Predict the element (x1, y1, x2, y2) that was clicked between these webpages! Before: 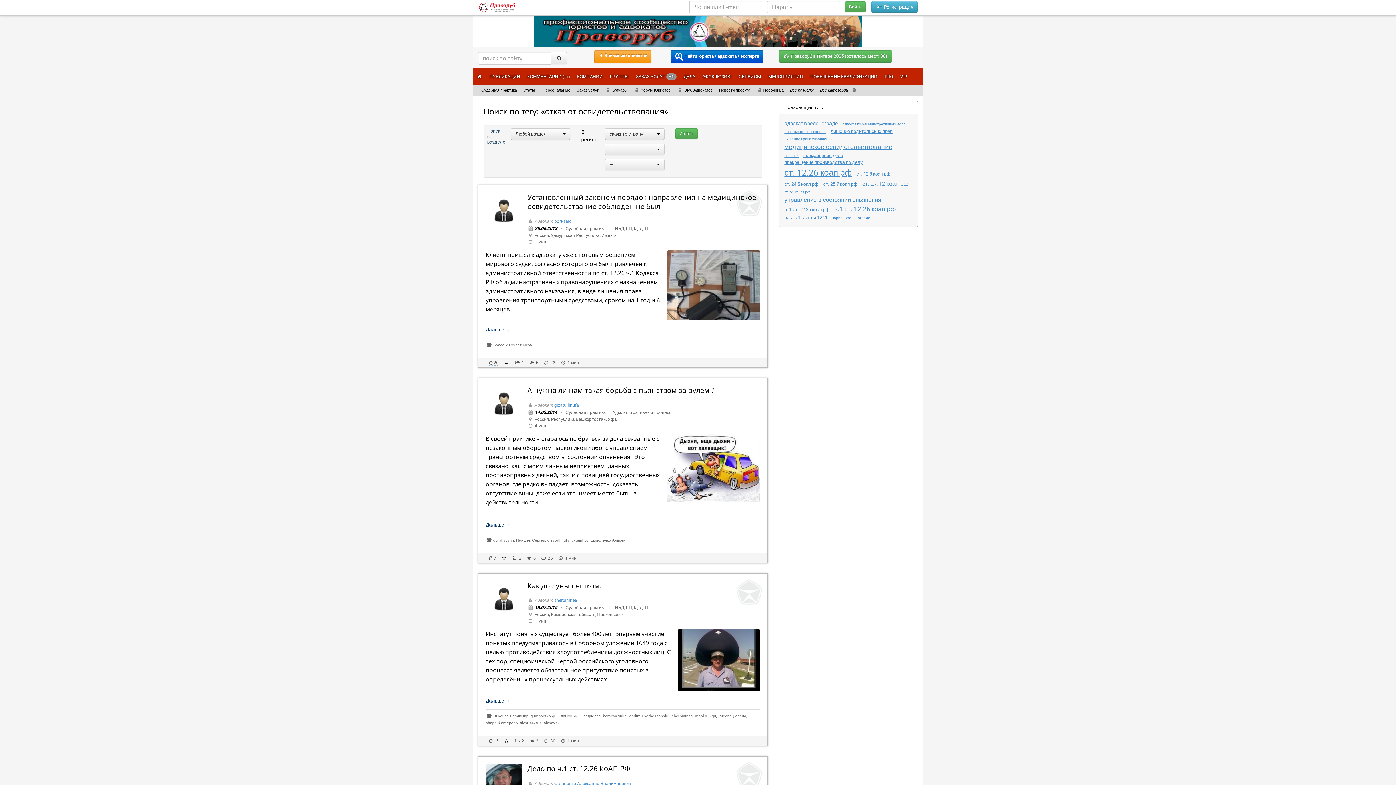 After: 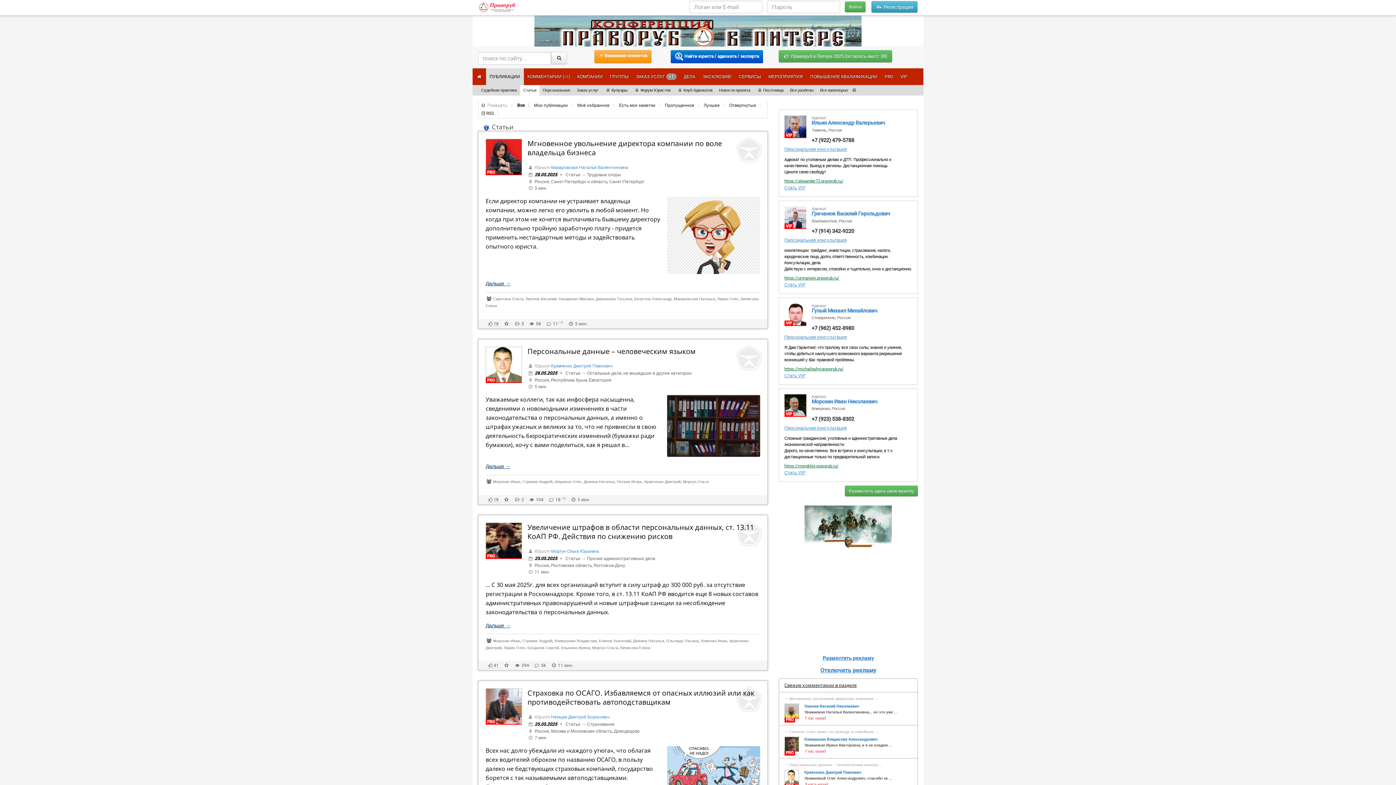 Action: label: Статьи bbox: (523, 85, 536, 95)